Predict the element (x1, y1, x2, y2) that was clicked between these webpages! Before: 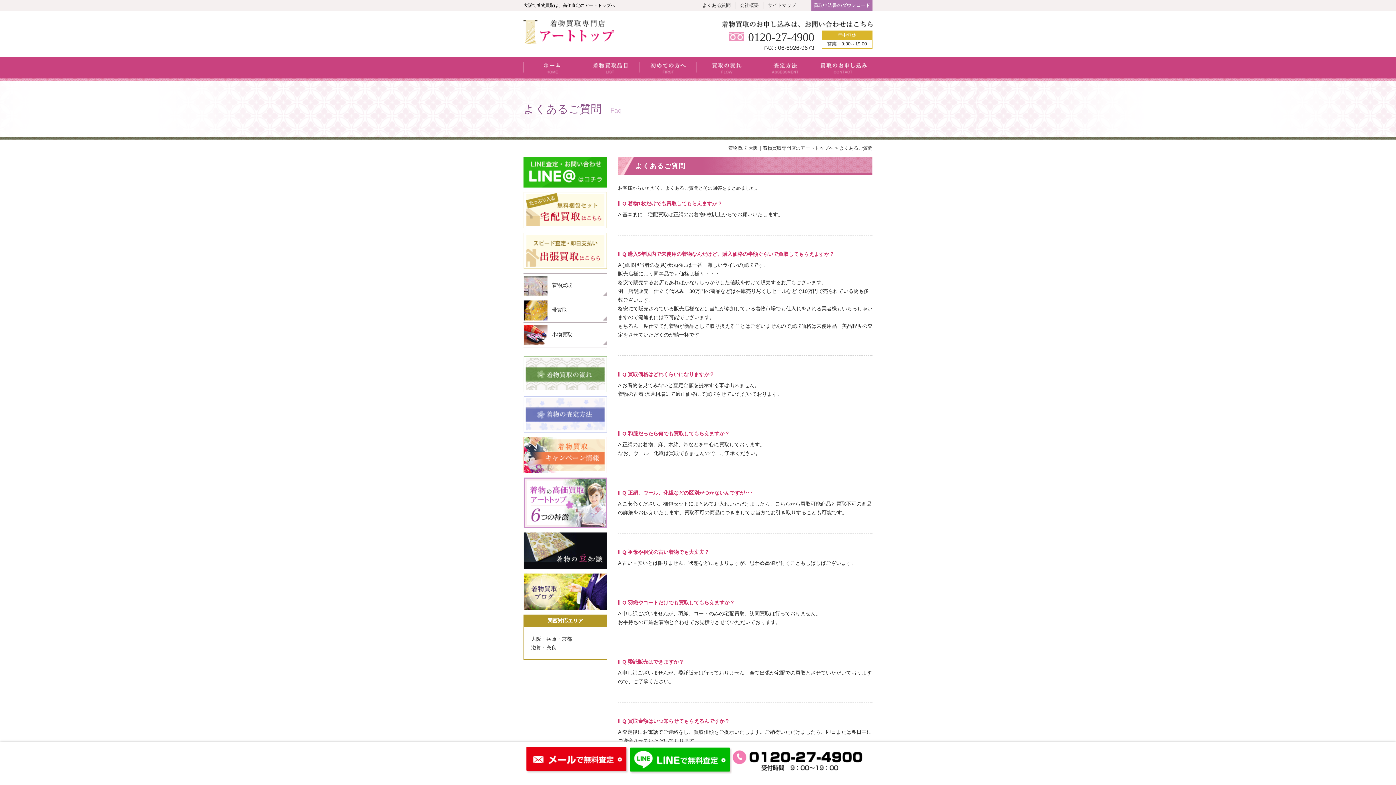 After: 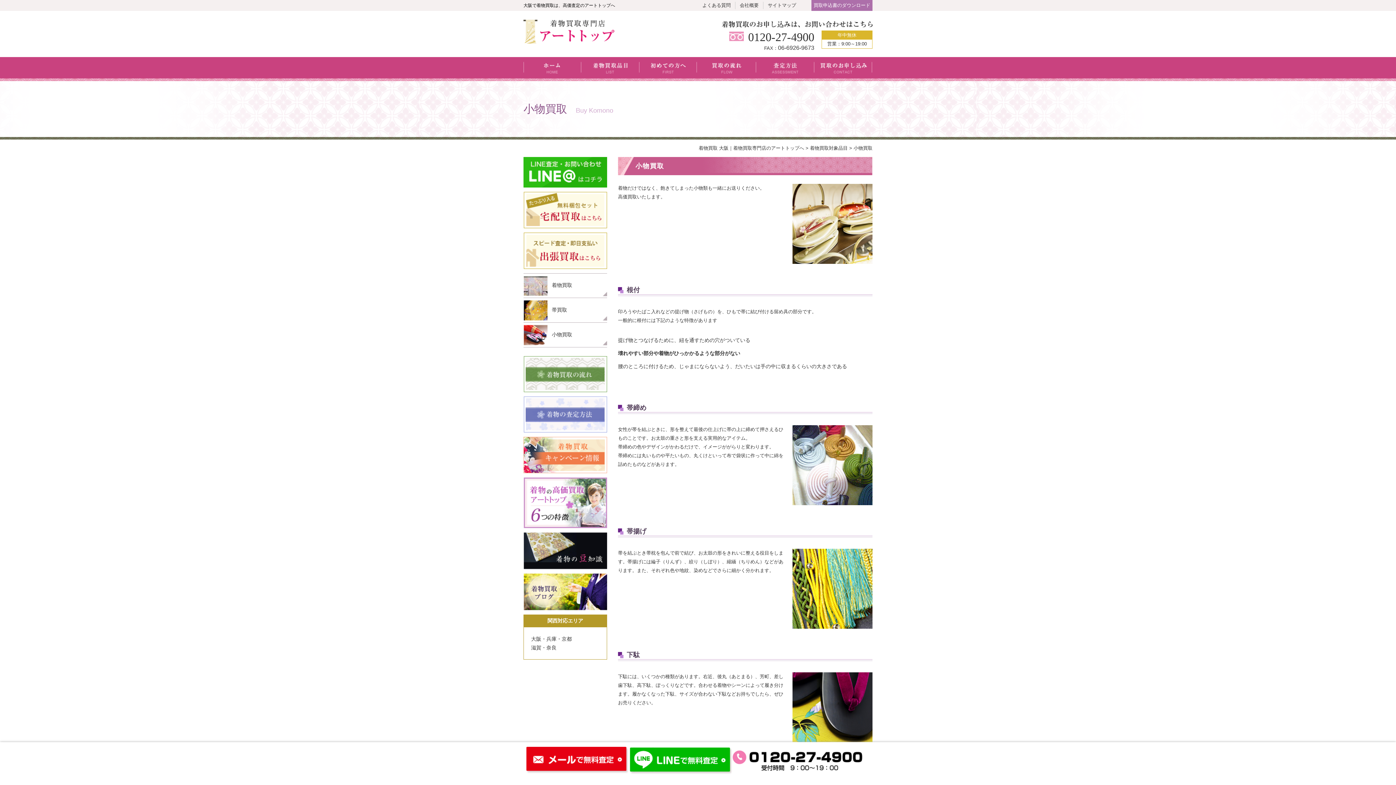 Action: label: 小物買取 bbox: (523, 325, 607, 345)